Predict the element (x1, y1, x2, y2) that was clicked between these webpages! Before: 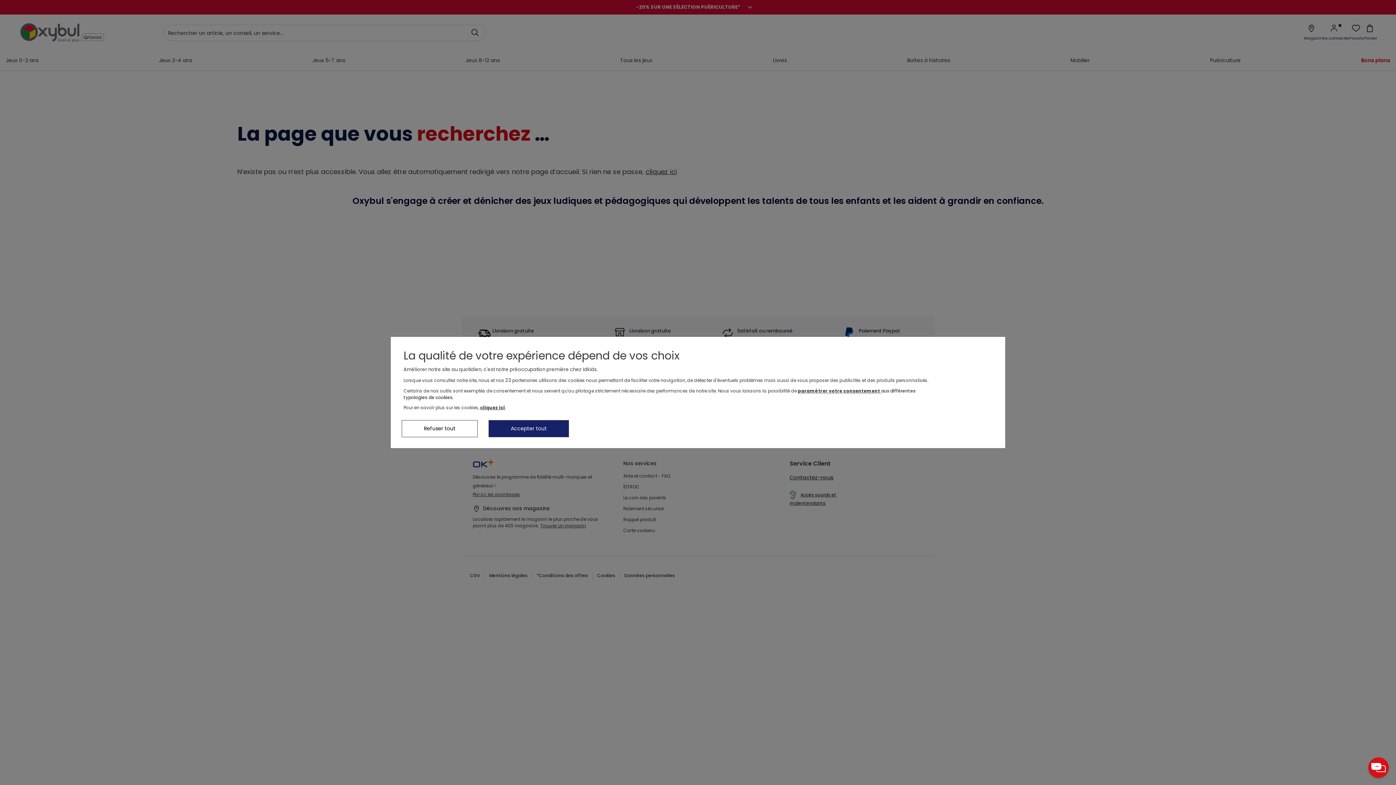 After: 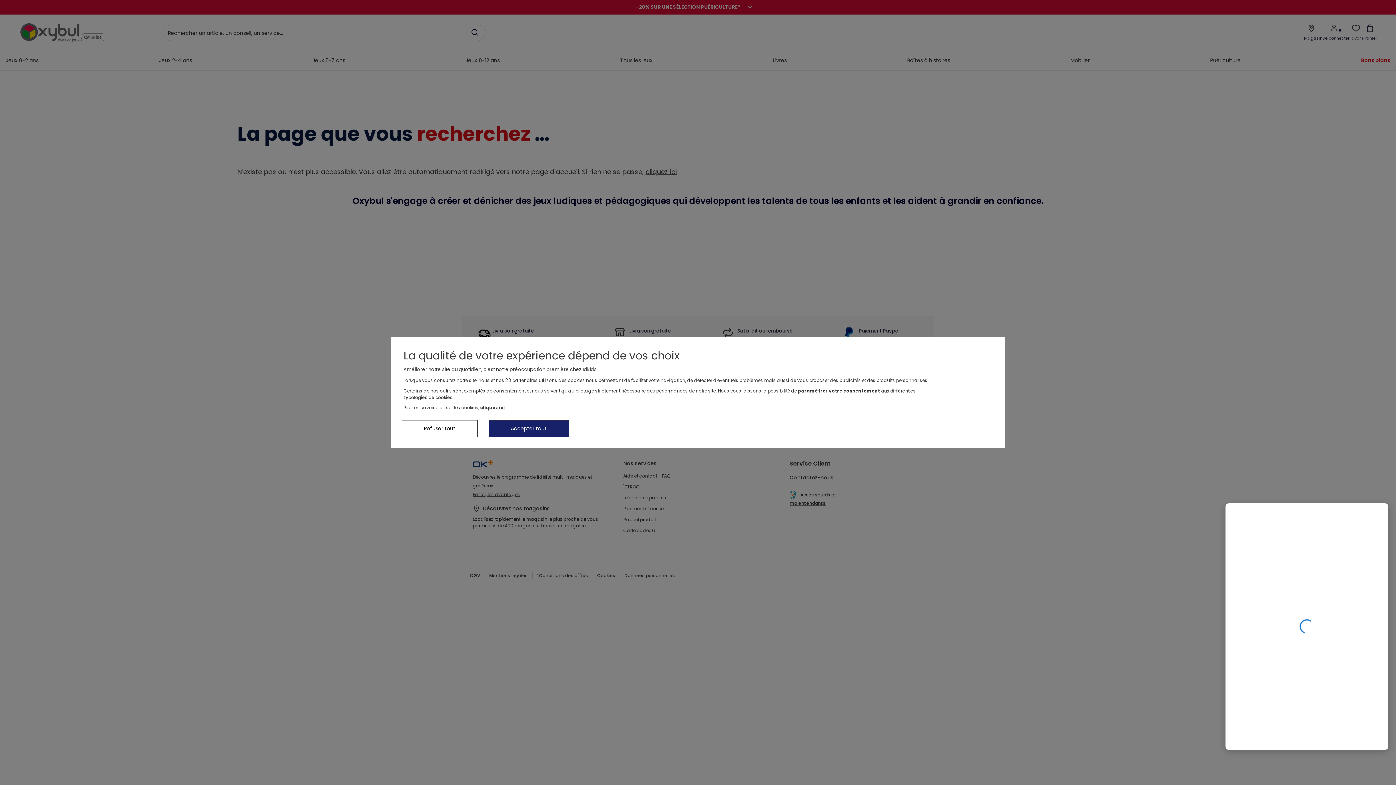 Action: bbox: (1368, 757, 1389, 778)